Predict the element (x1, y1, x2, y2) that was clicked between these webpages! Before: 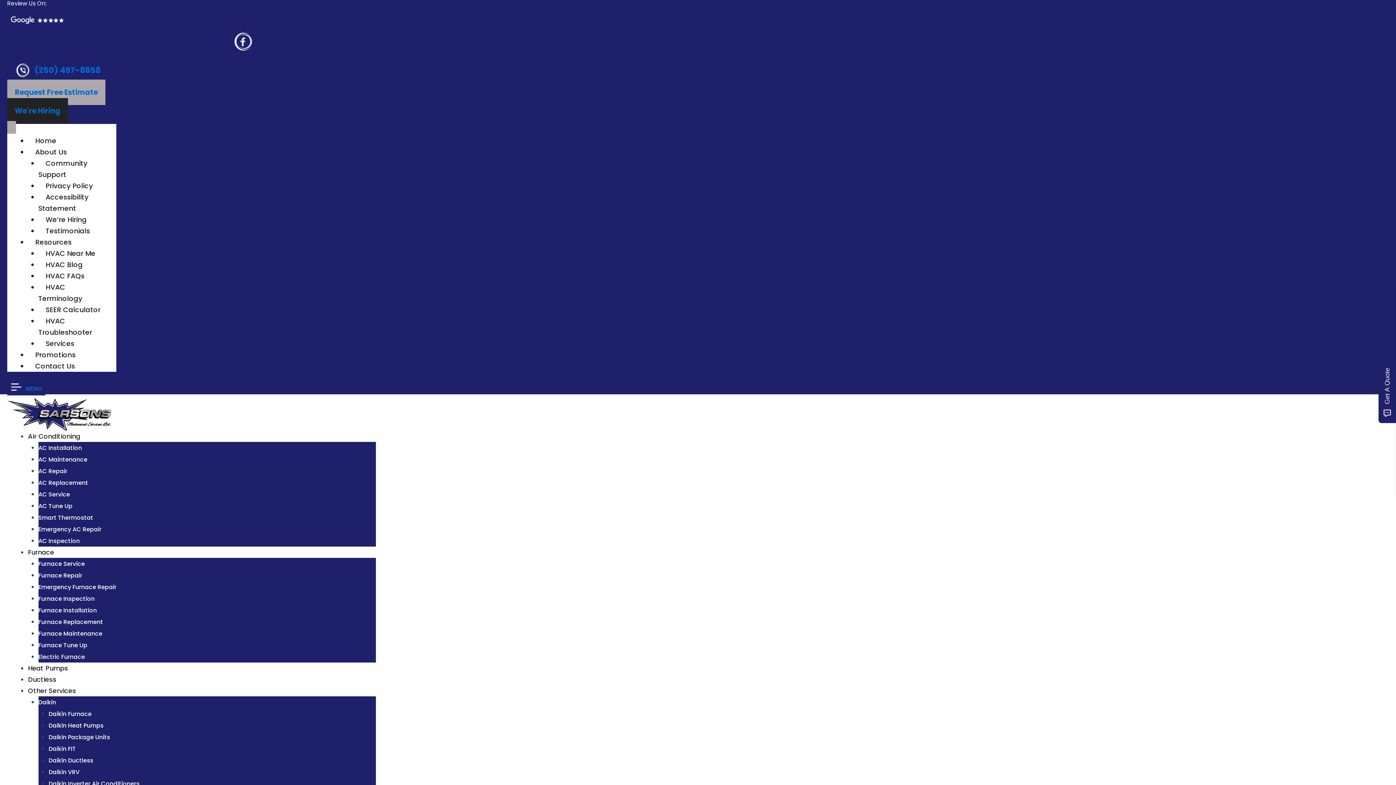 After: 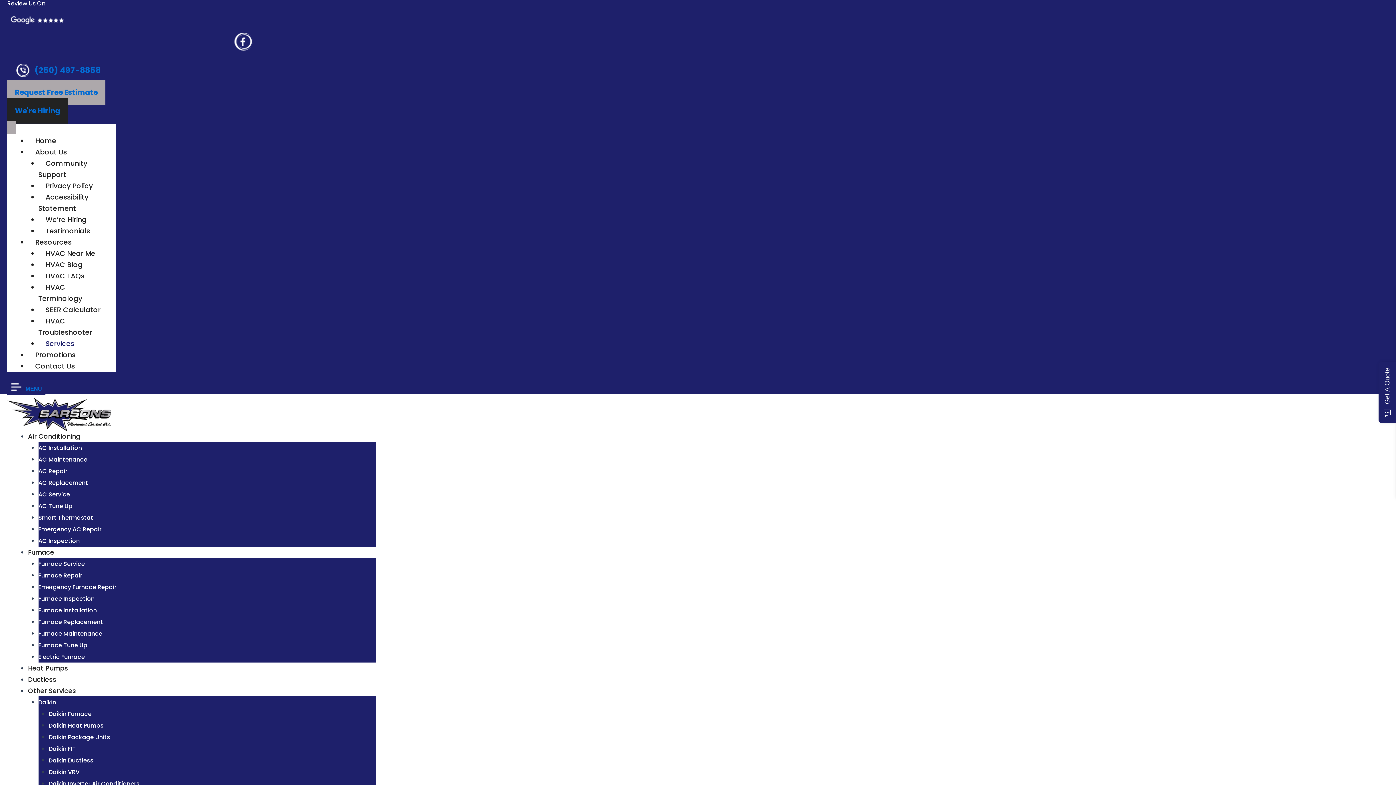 Action: bbox: (38, 337, 81, 350) label: Services